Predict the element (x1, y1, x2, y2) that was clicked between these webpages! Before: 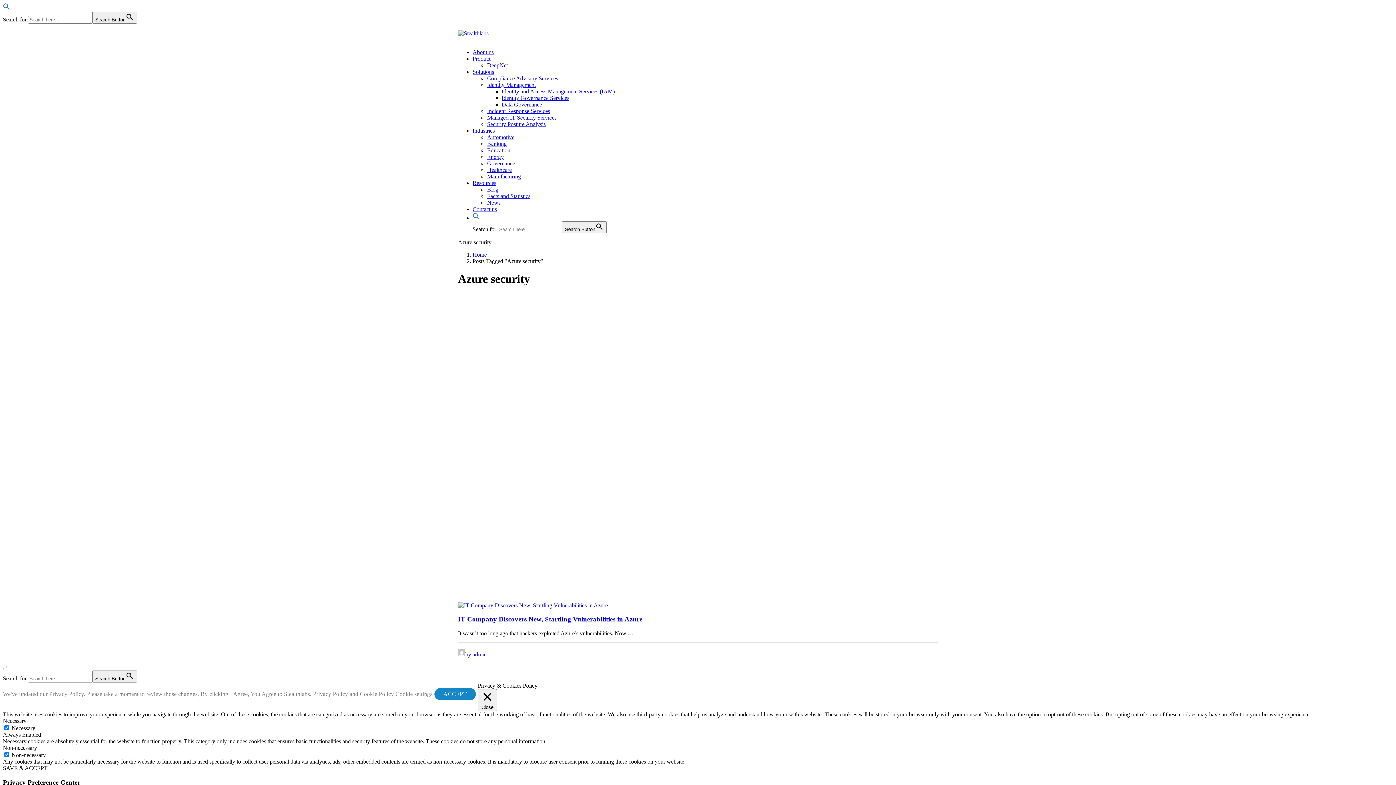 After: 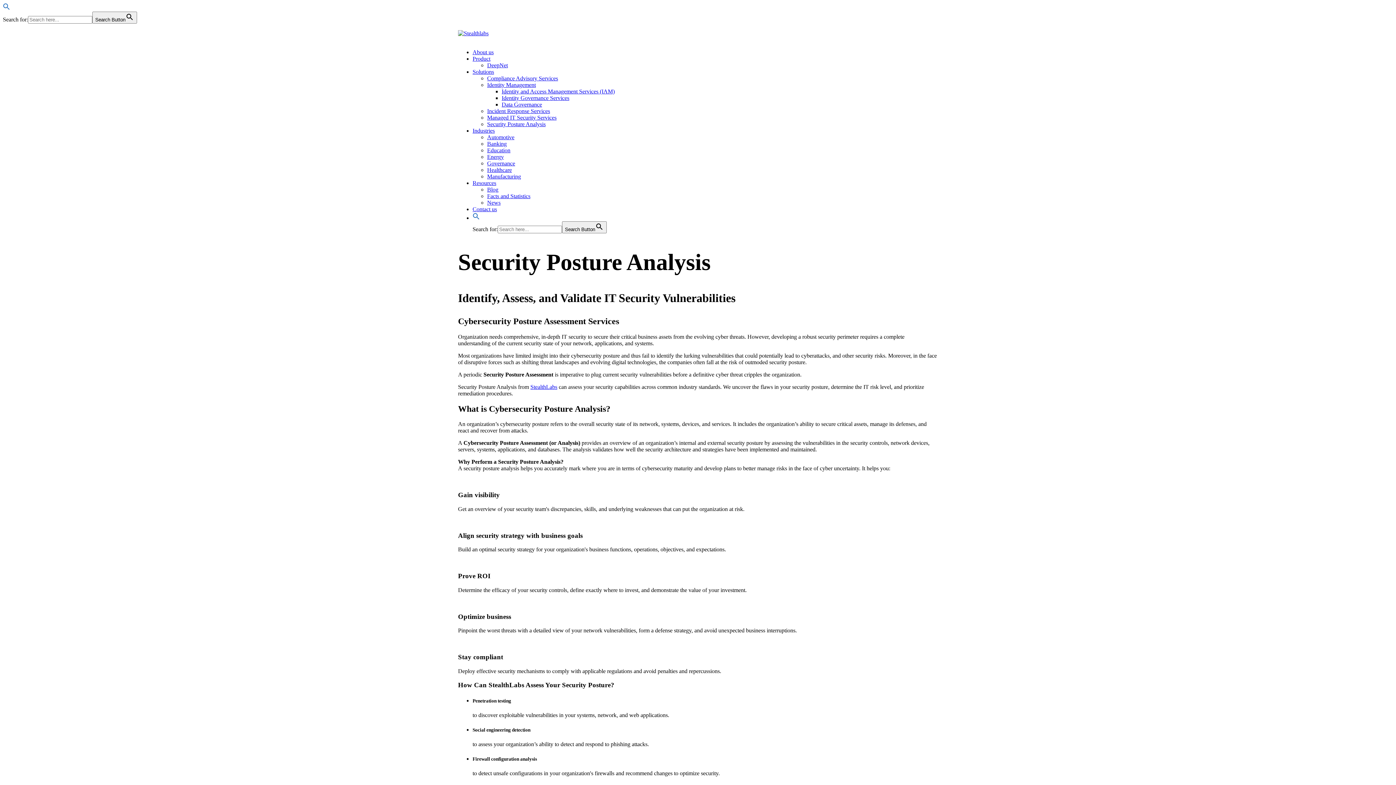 Action: bbox: (487, 121, 545, 127) label: Security Posture Analysis